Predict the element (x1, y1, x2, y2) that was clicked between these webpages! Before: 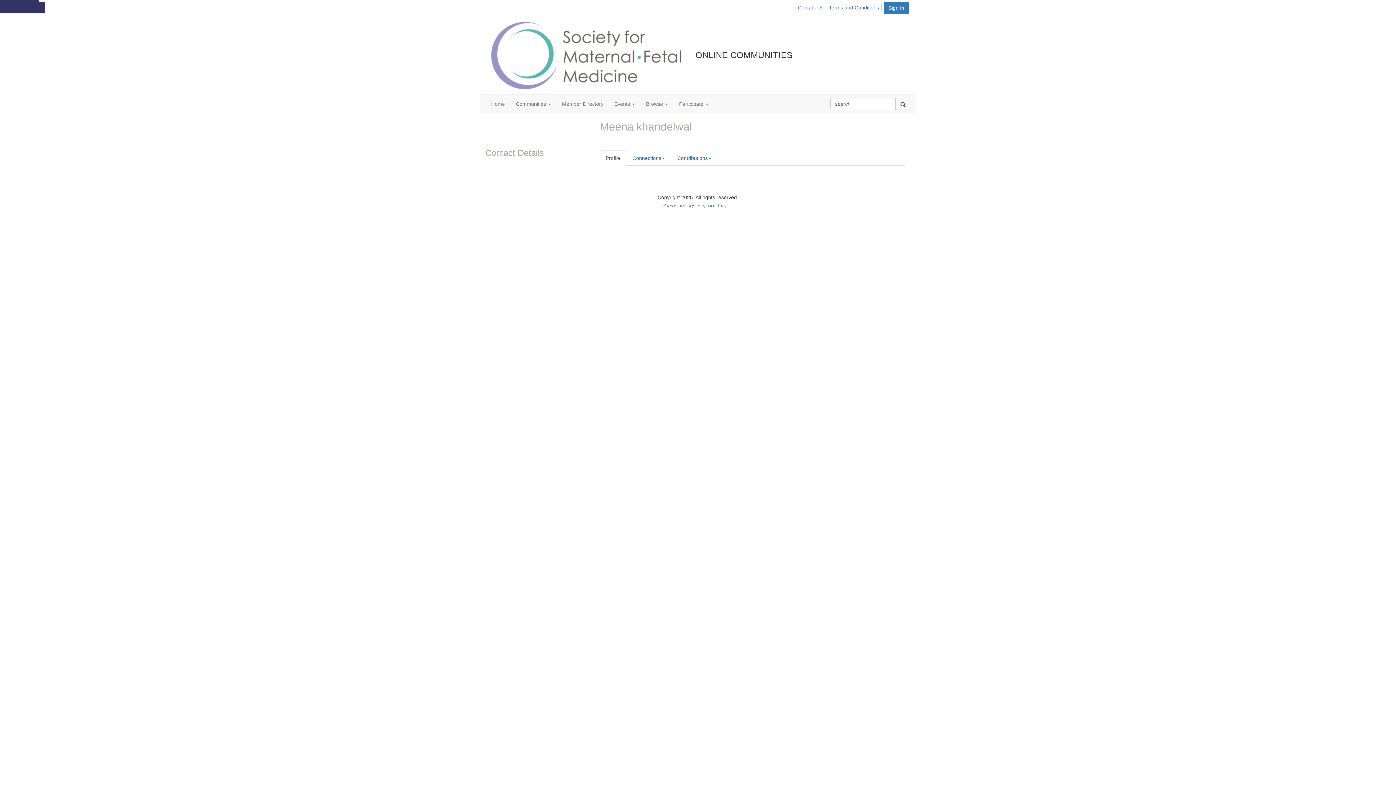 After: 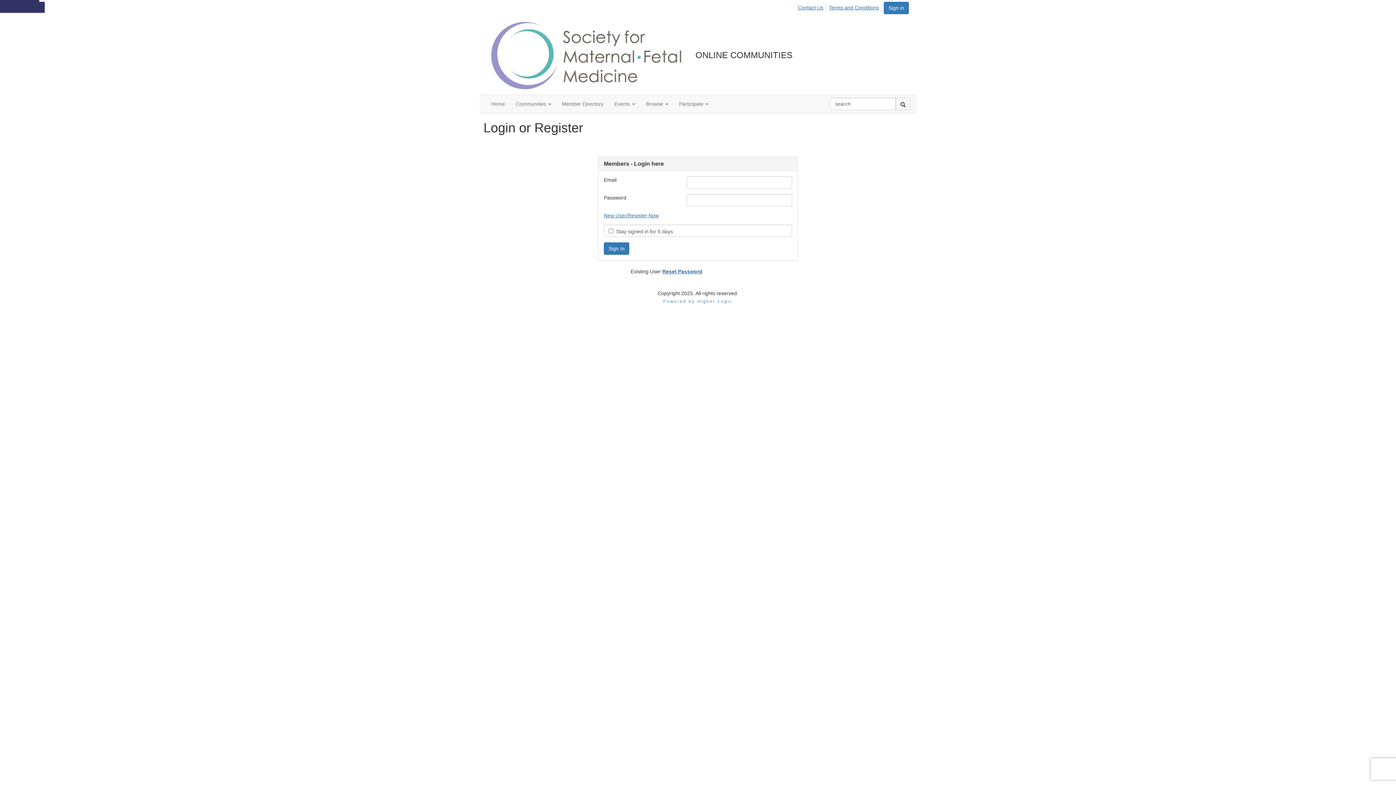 Action: label: Sign in bbox: (884, 1, 909, 14)